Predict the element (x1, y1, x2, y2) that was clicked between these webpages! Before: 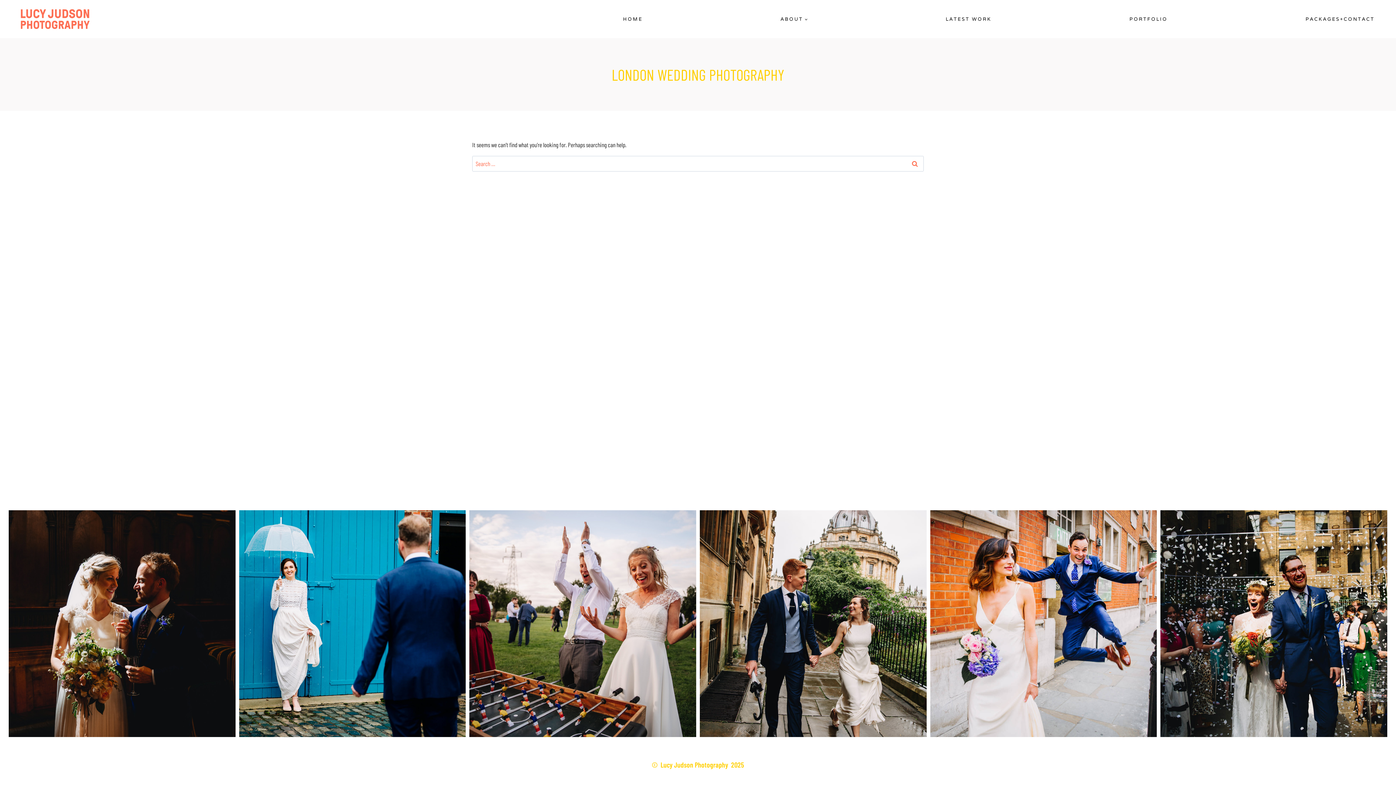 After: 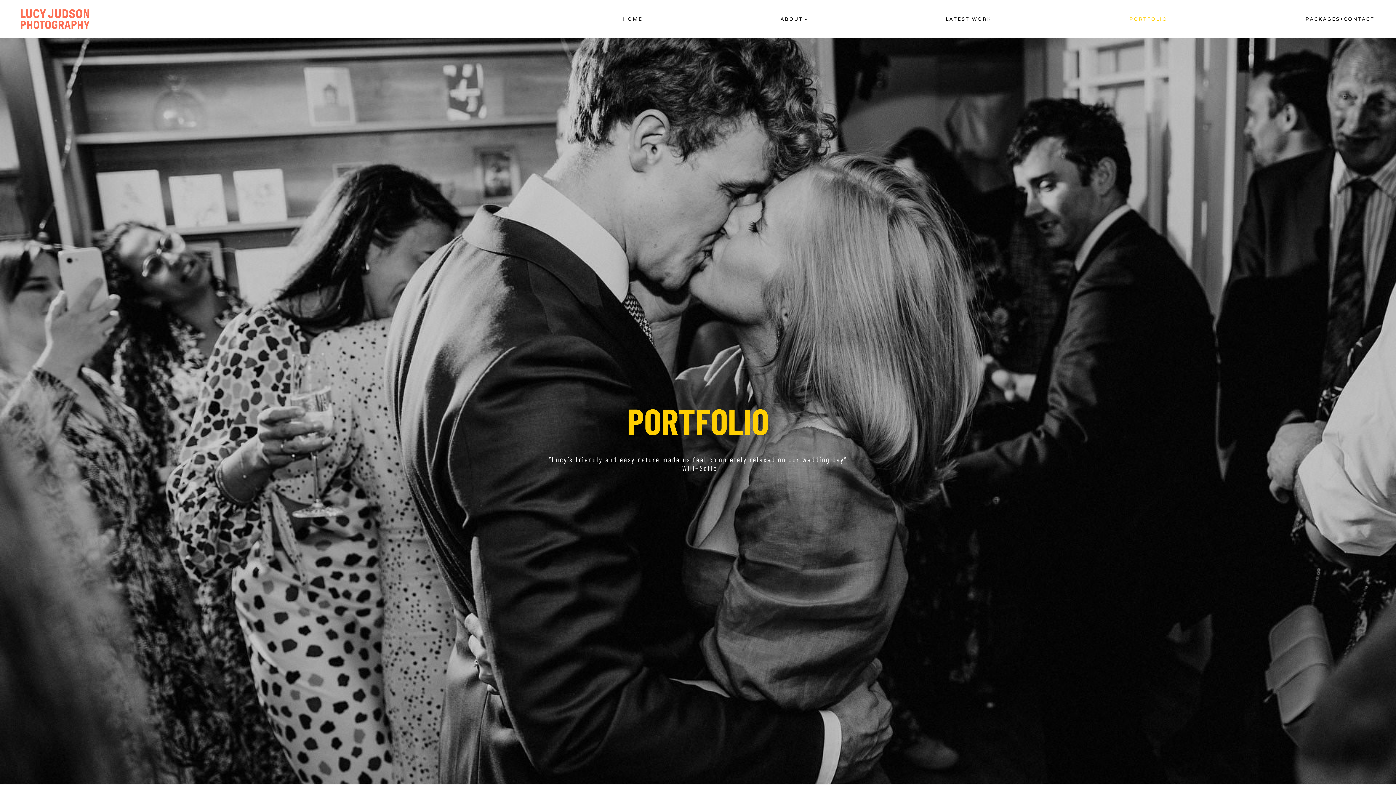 Action: bbox: (1126, 12, 1170, 25) label: PORTFOLIO